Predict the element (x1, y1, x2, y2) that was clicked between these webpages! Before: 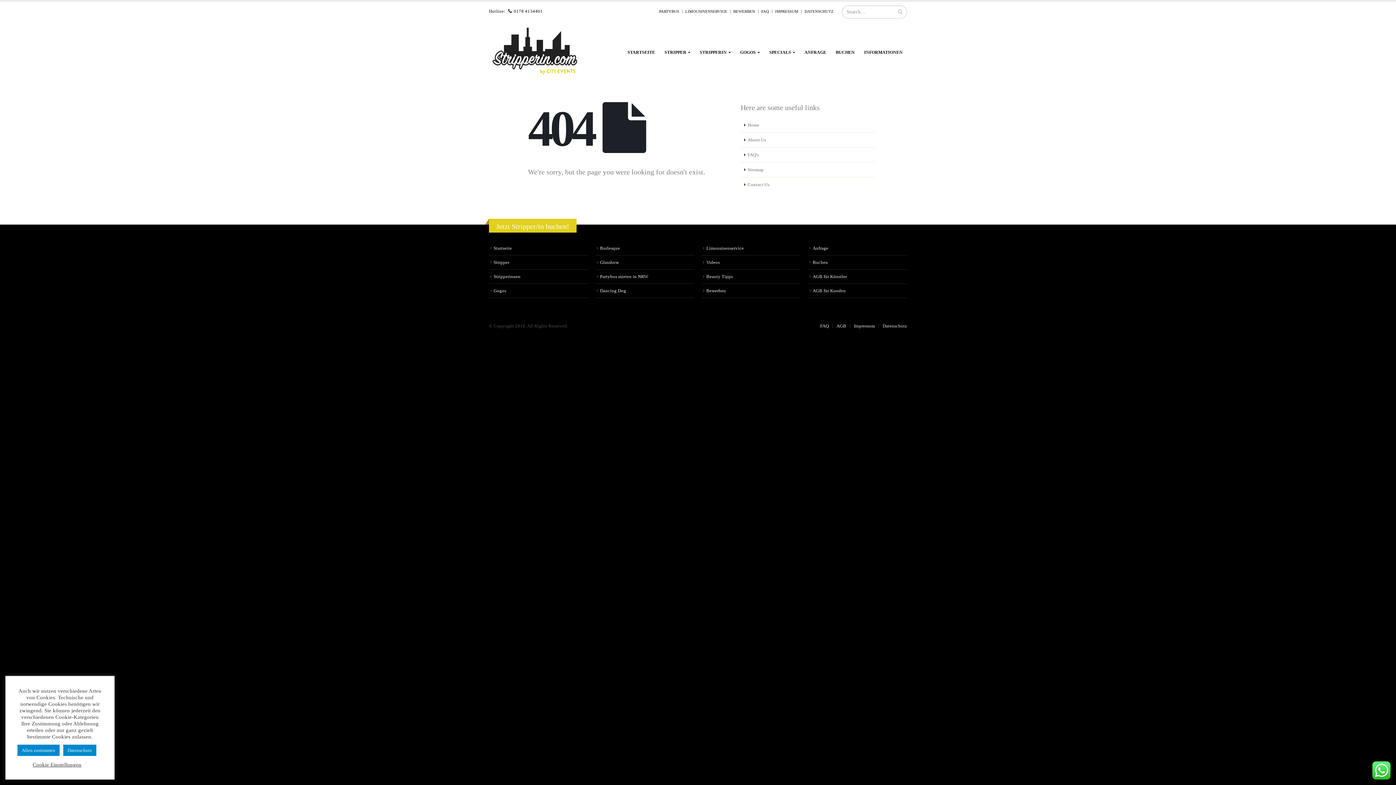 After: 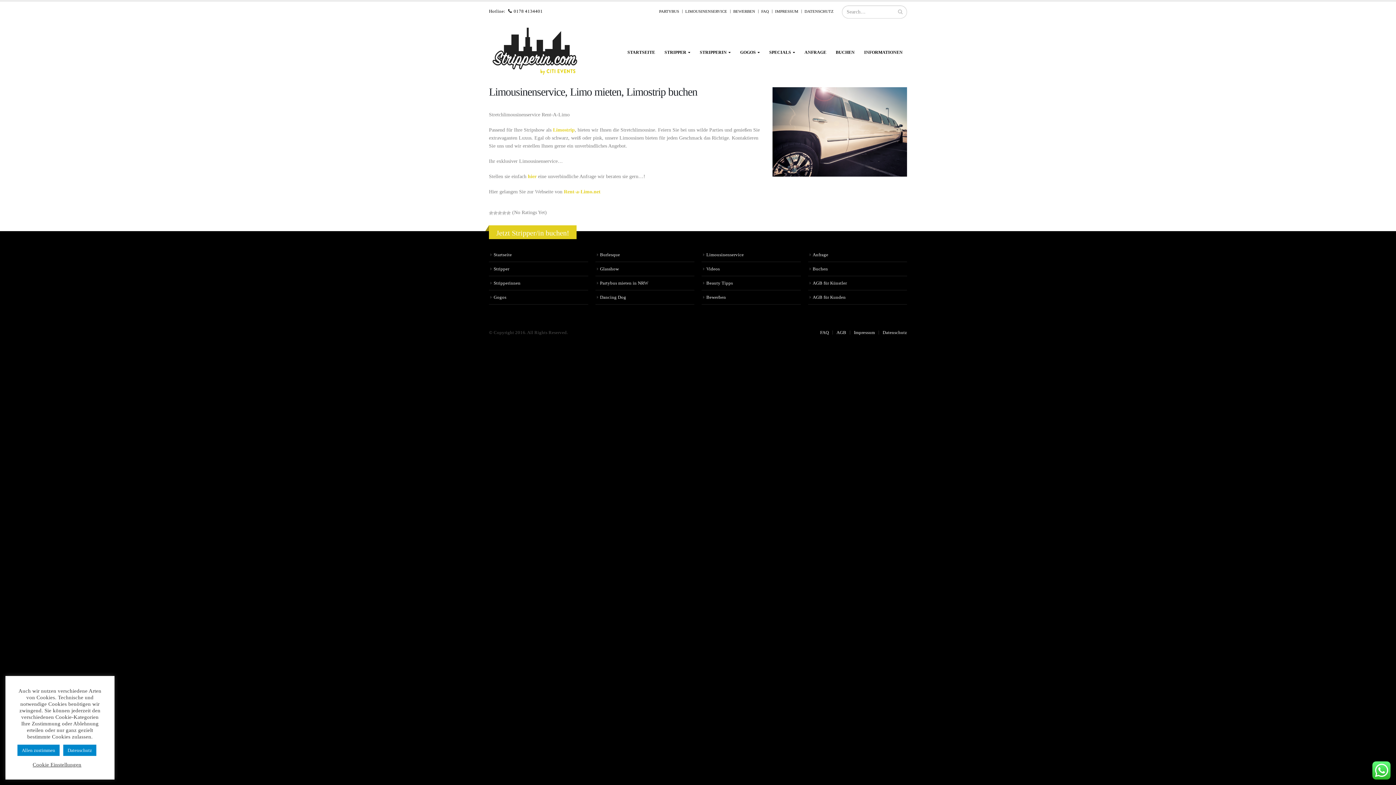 Action: bbox: (706, 245, 744, 250) label: Limousinenservice